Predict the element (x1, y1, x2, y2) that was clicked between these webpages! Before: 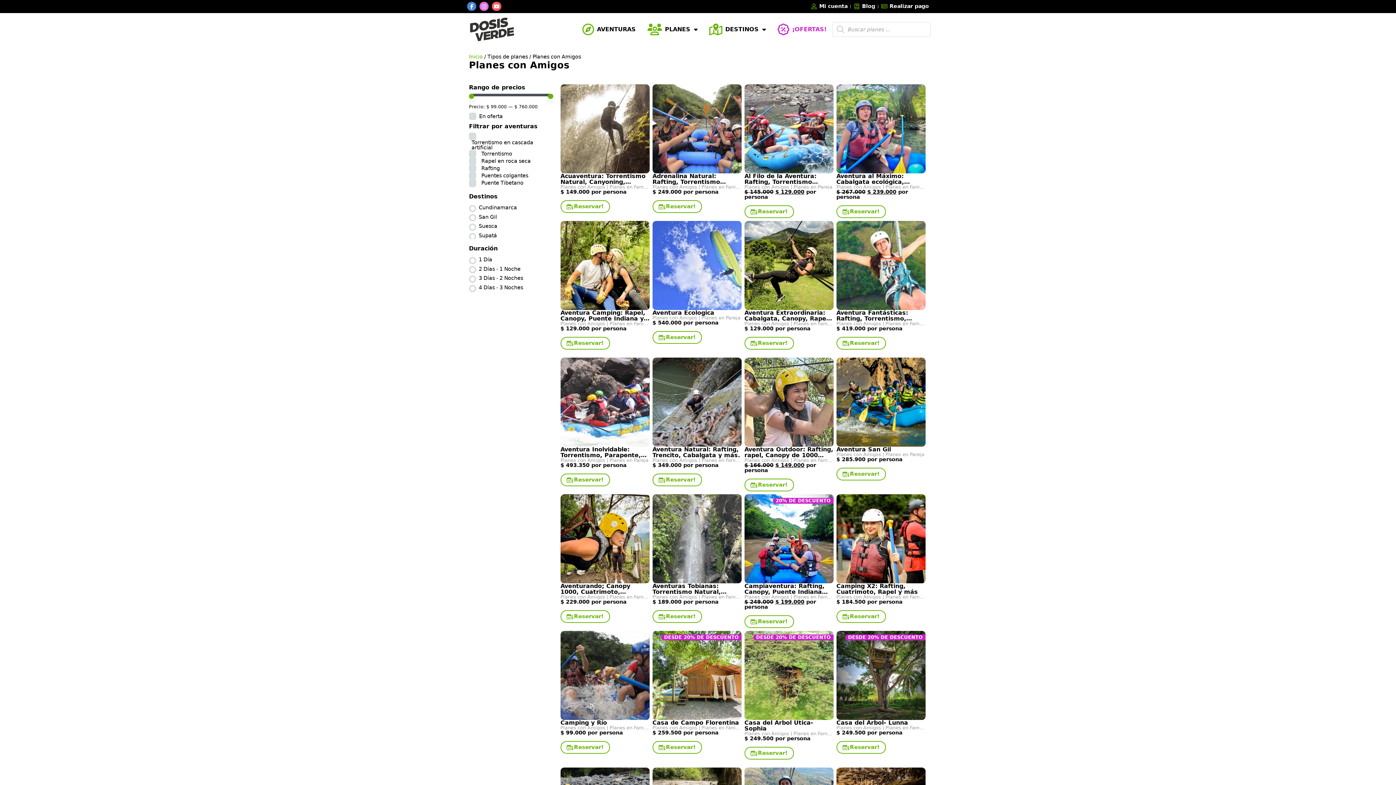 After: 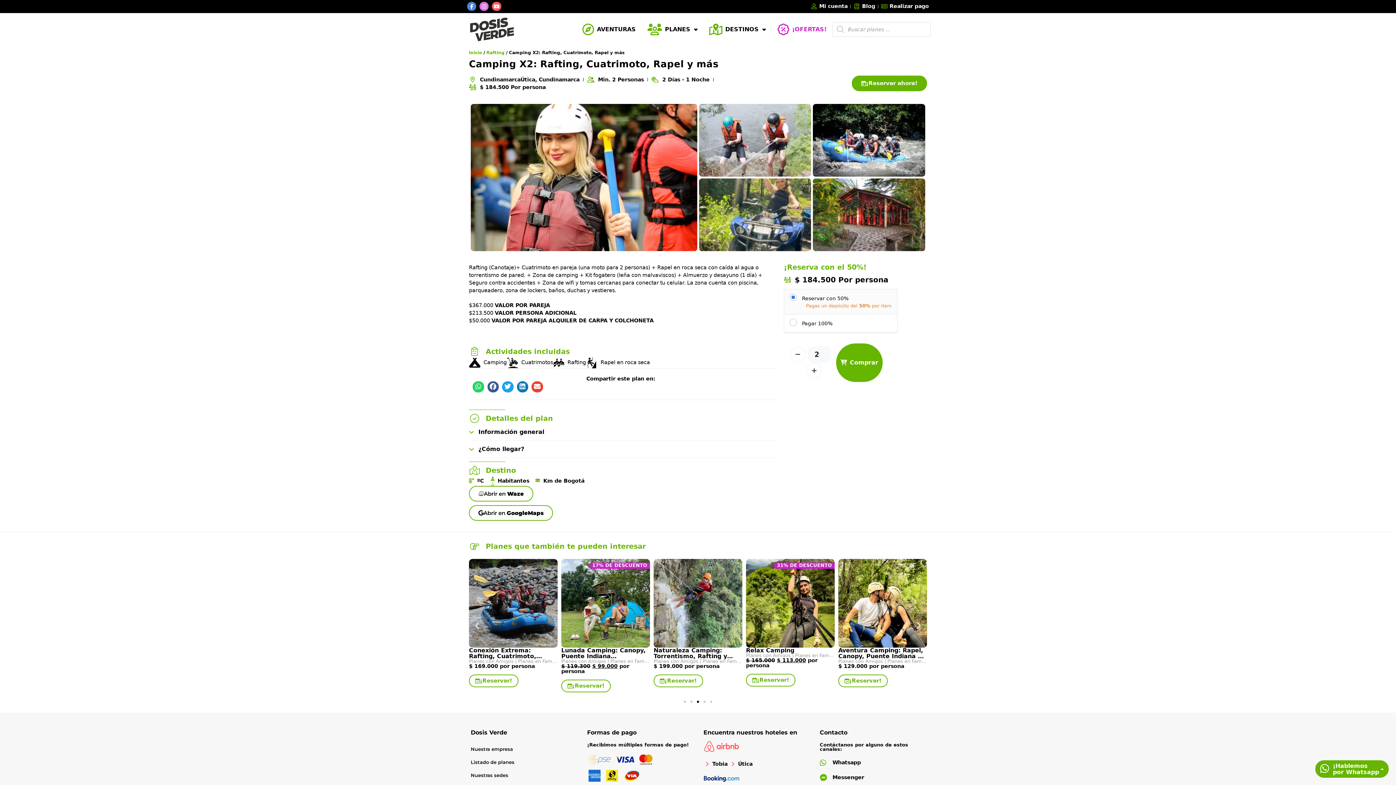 Action: bbox: (836, 610, 886, 623) label: ¡Reservar!